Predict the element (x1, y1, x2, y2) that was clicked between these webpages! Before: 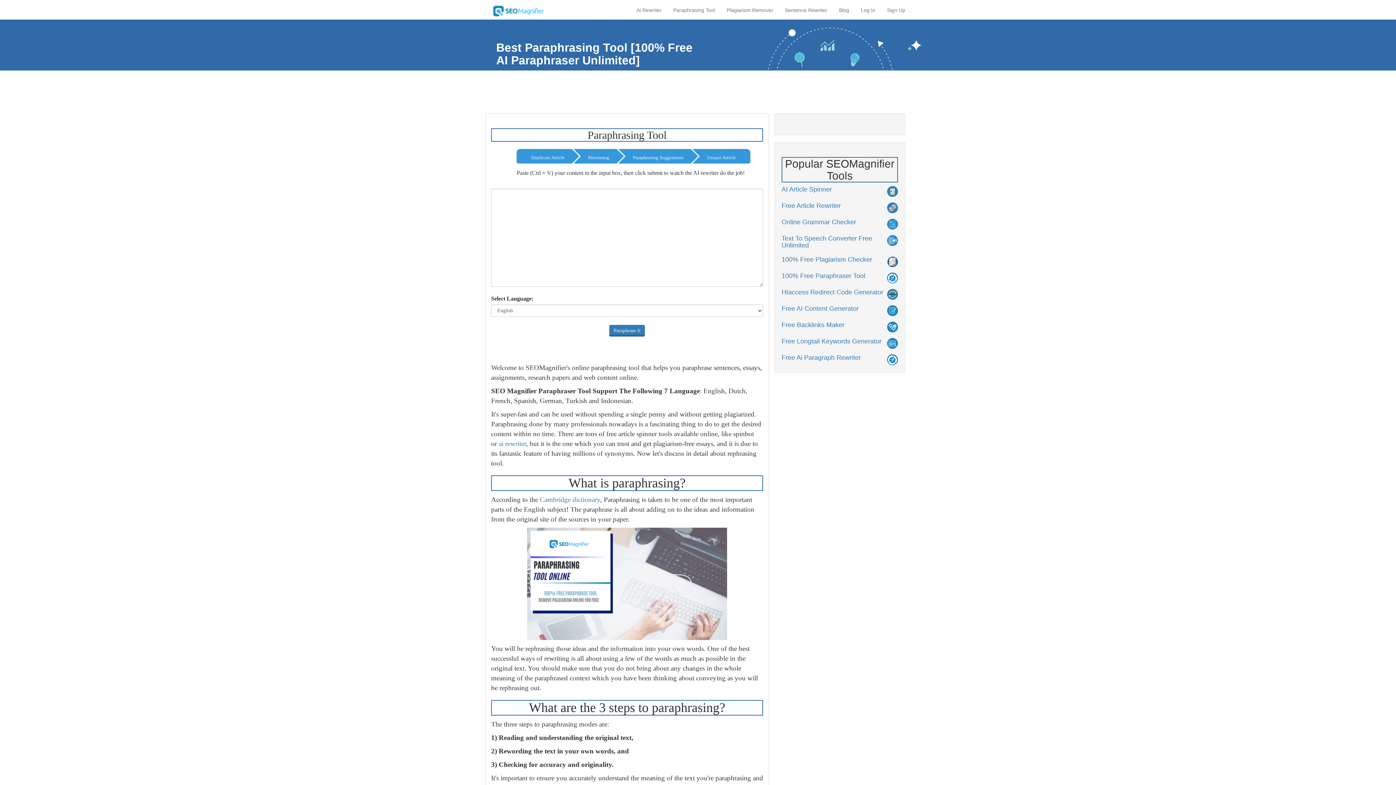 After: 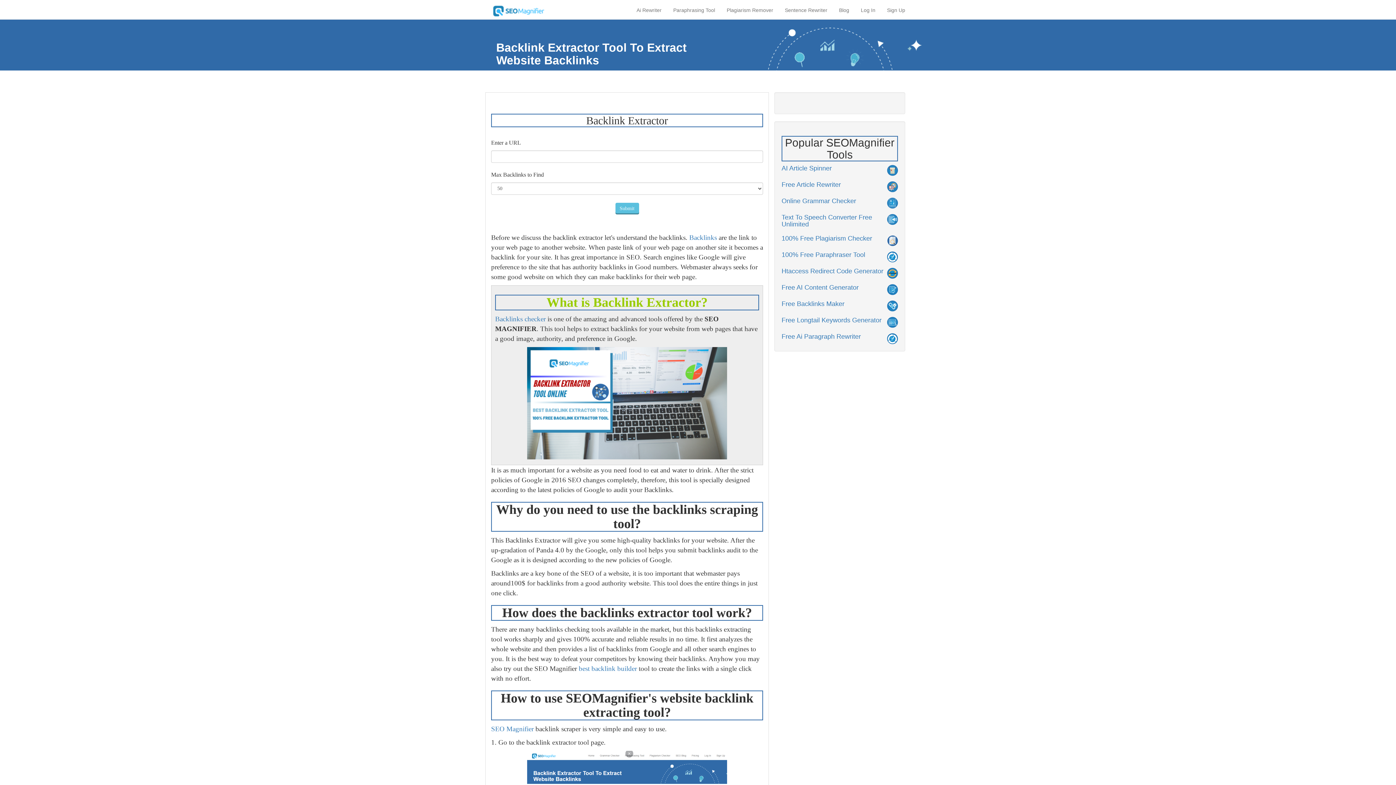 Action: bbox: (887, 235, 898, 246)